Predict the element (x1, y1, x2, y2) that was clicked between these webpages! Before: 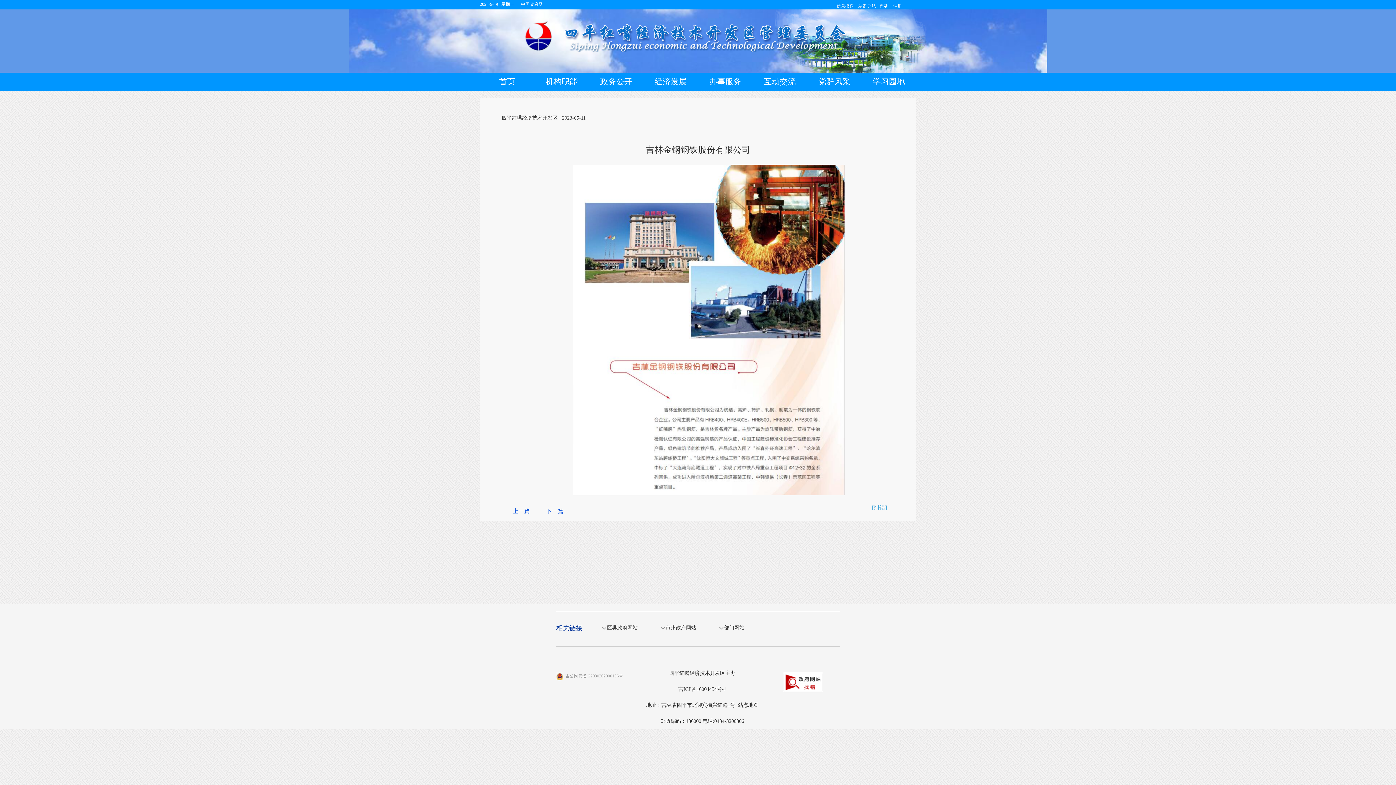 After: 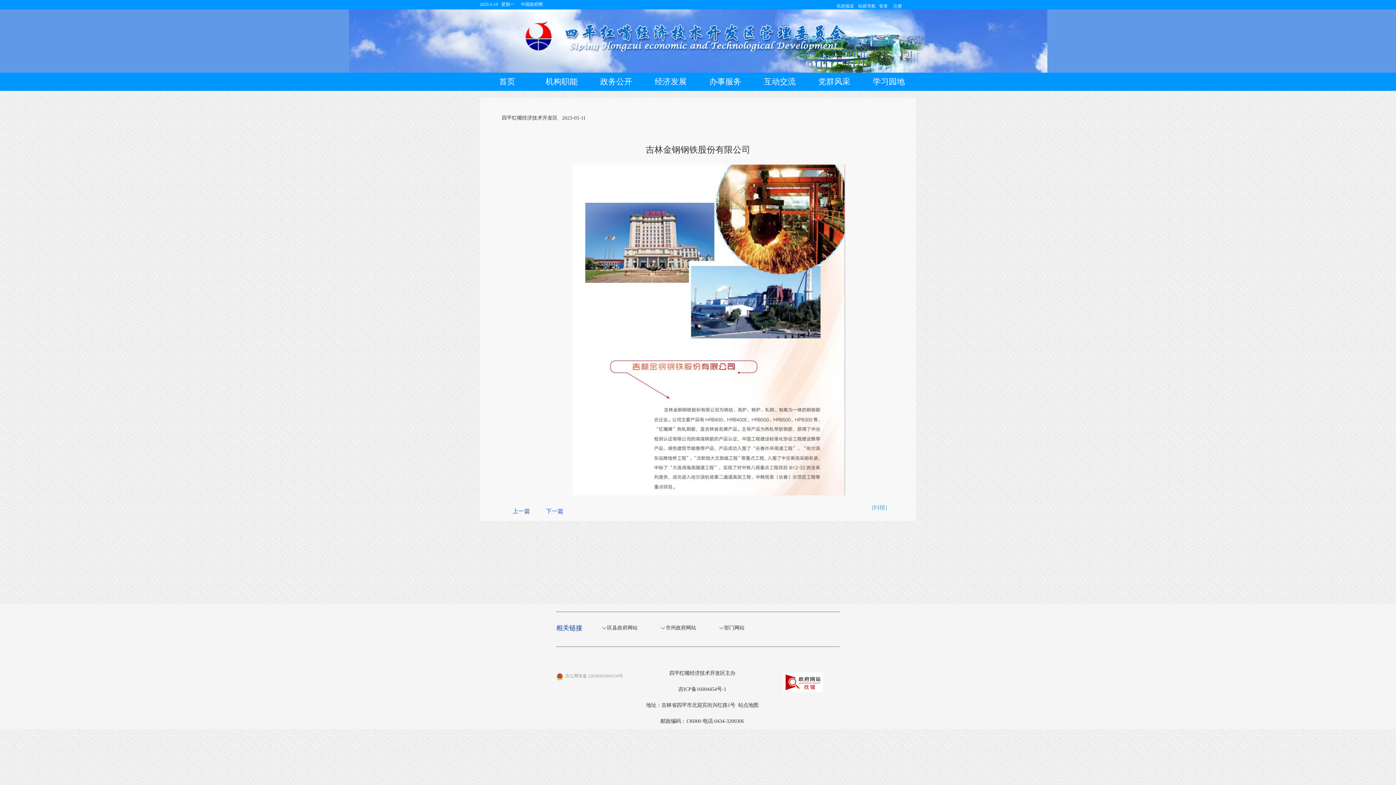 Action: bbox: (498, 505, 530, 517) label: 上一篇